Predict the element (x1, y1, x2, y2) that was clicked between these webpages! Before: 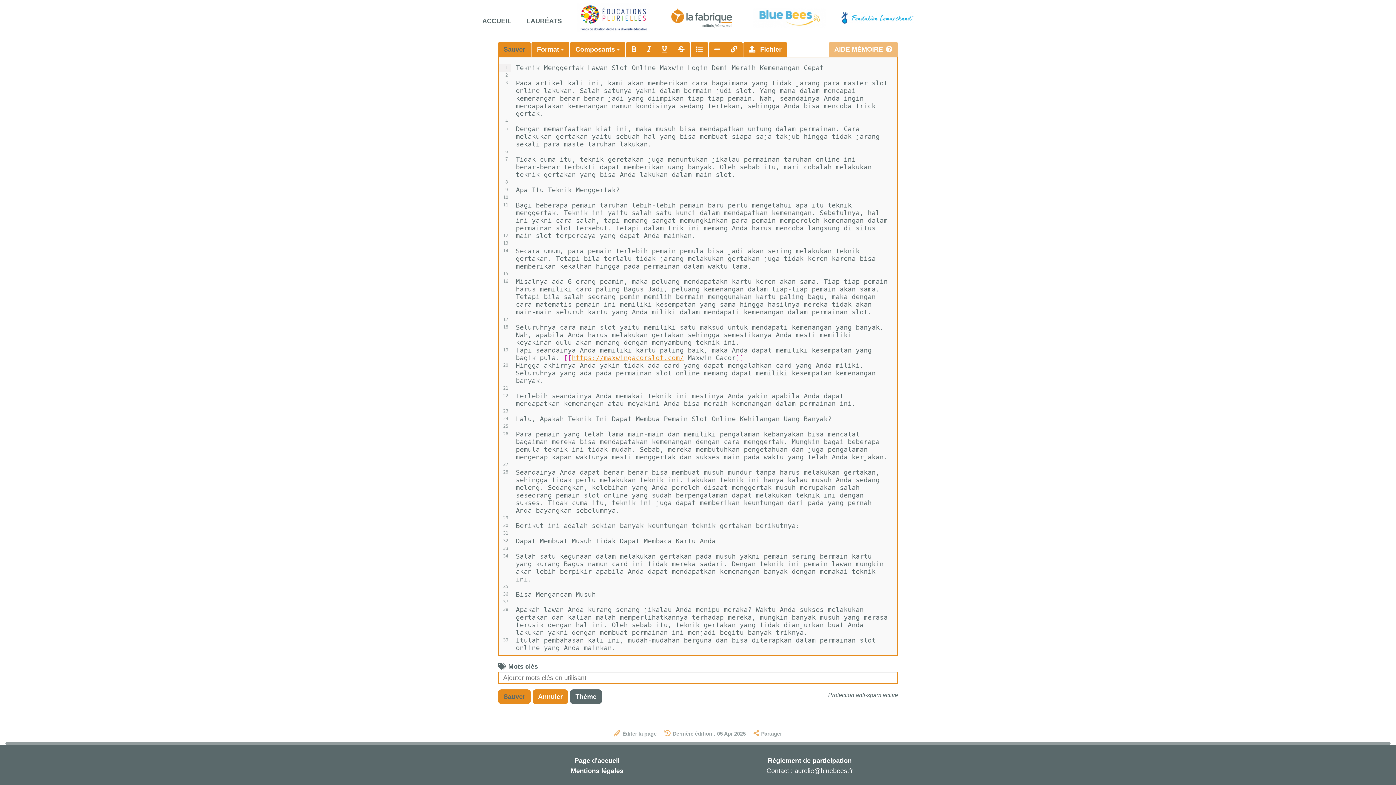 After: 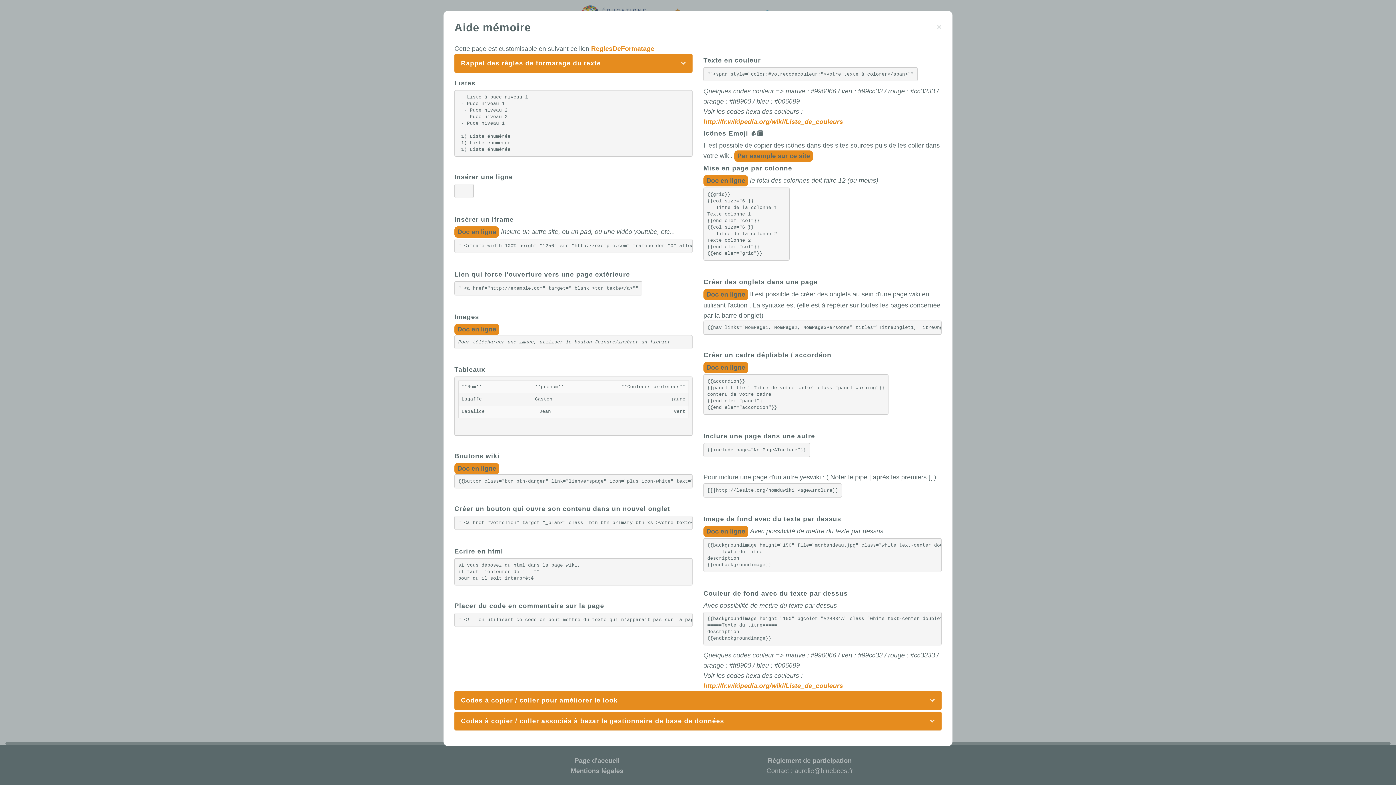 Action: bbox: (829, 42, 898, 56) label: AIDE MÉMOIRE